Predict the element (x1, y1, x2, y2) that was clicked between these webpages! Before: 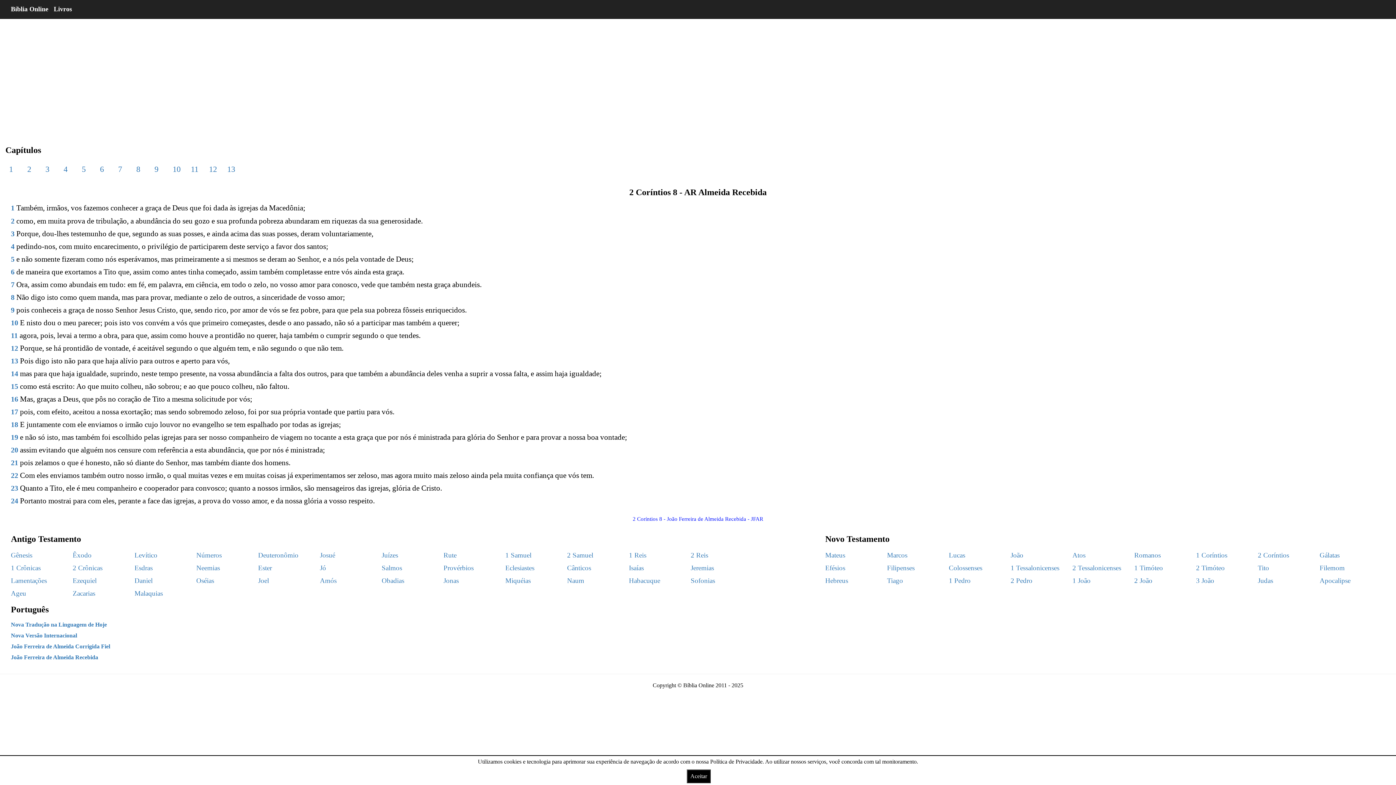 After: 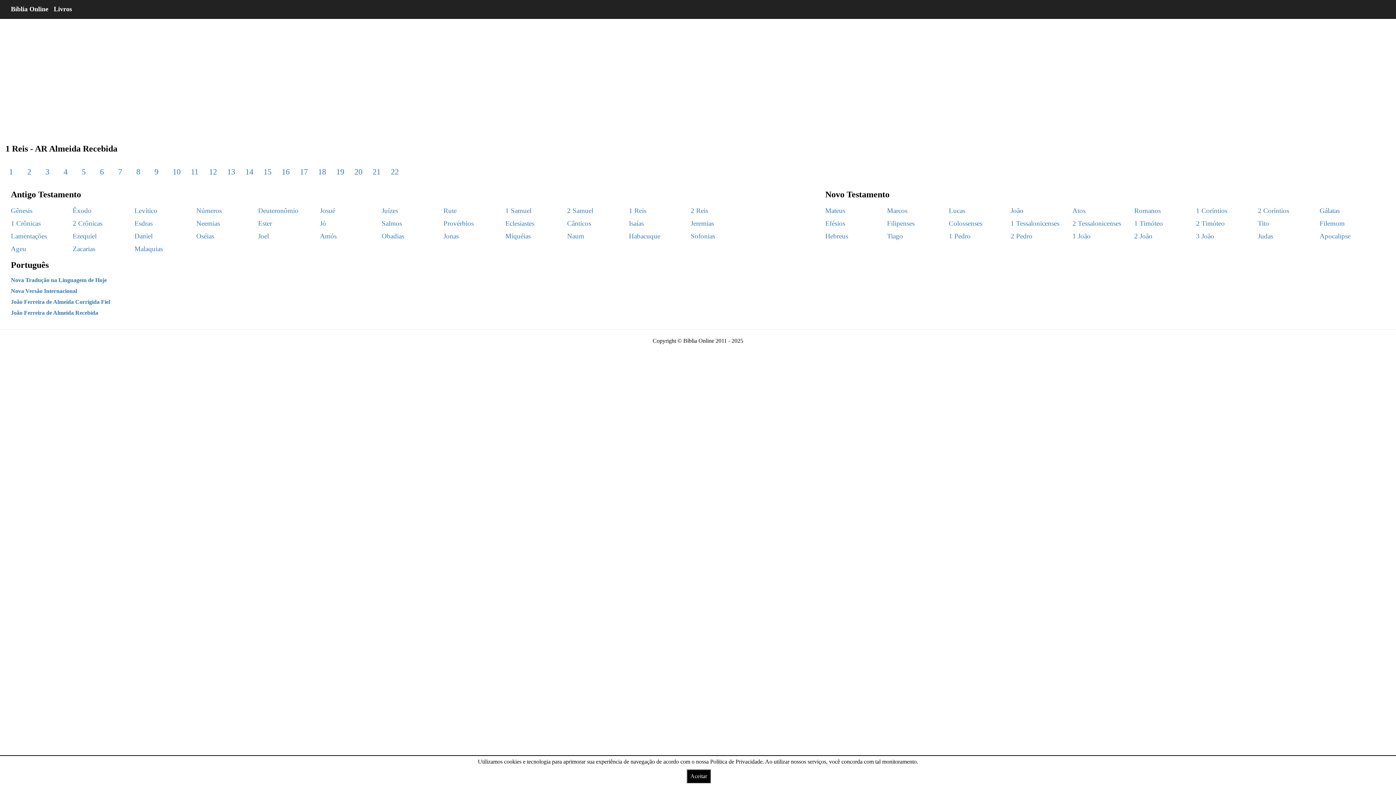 Action: label: 1 Reis bbox: (629, 551, 646, 559)